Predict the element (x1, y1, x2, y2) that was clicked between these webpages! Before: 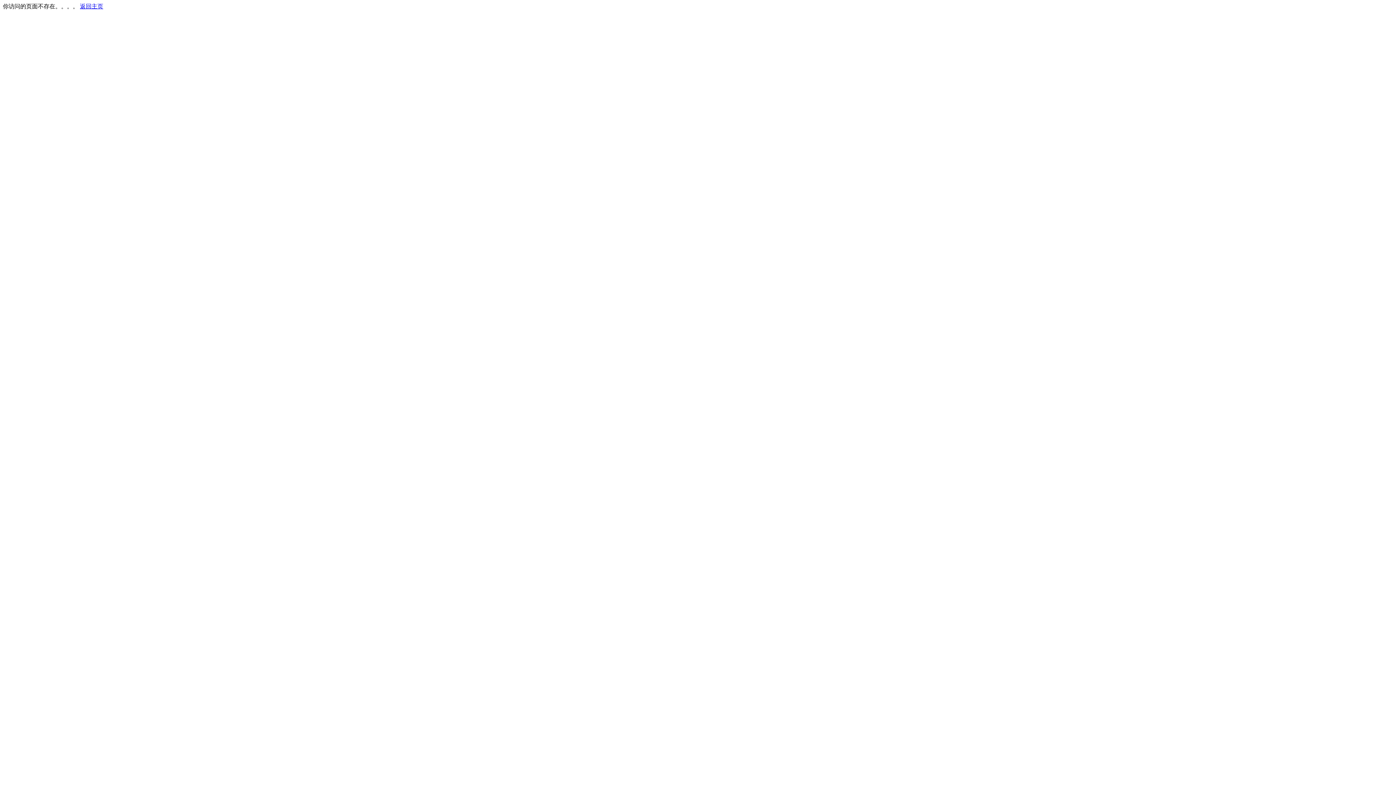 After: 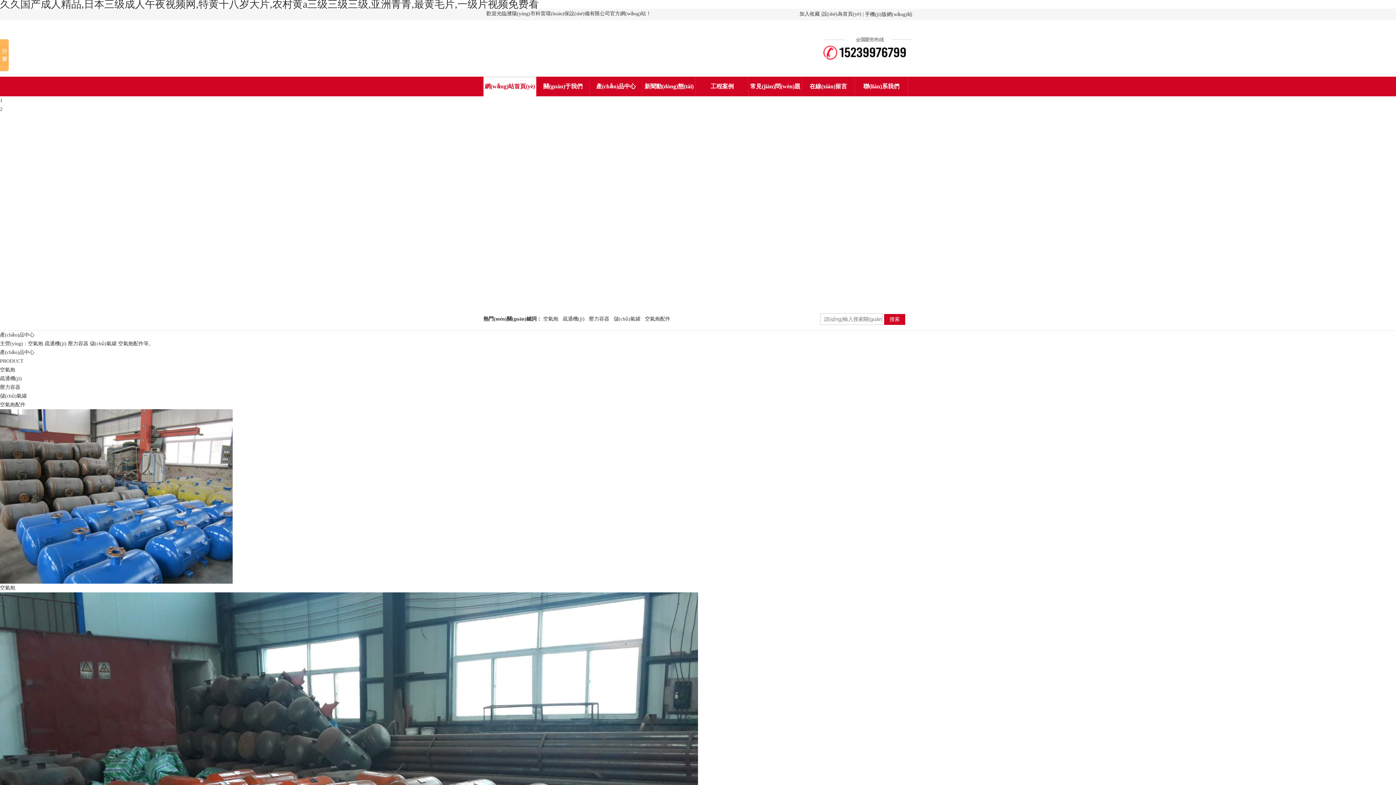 Action: label: 返回主页 bbox: (80, 3, 103, 9)